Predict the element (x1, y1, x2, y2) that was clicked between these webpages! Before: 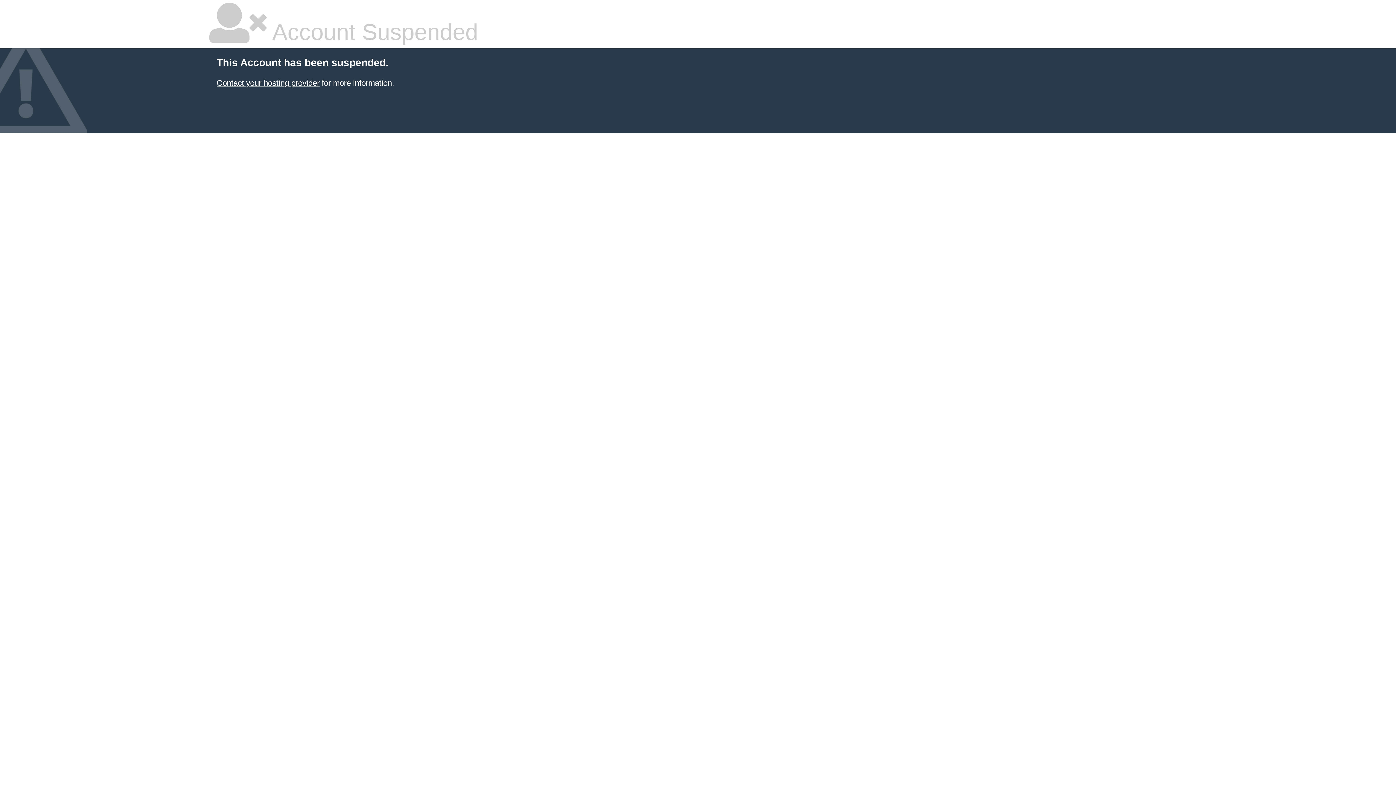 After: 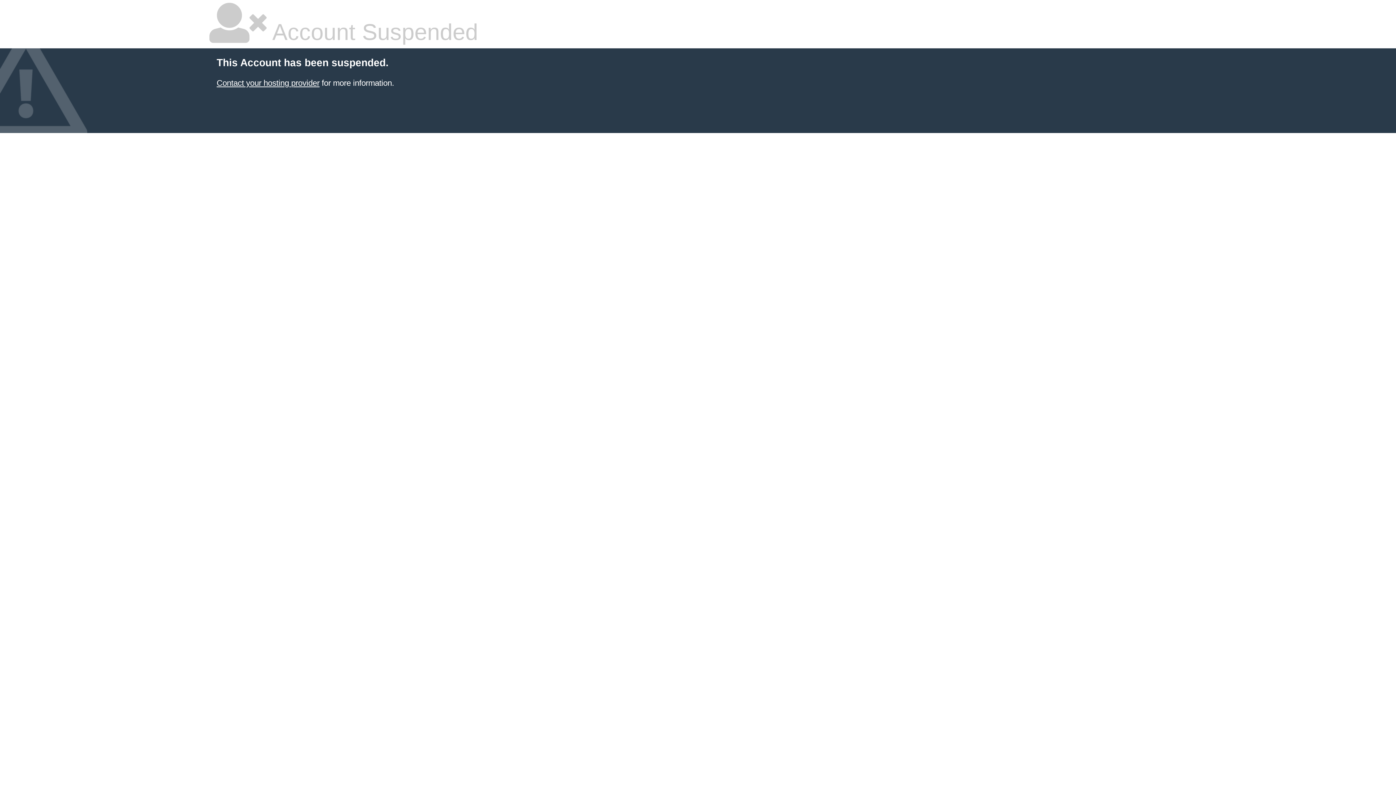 Action: label: Contact your hosting provider bbox: (216, 78, 319, 87)